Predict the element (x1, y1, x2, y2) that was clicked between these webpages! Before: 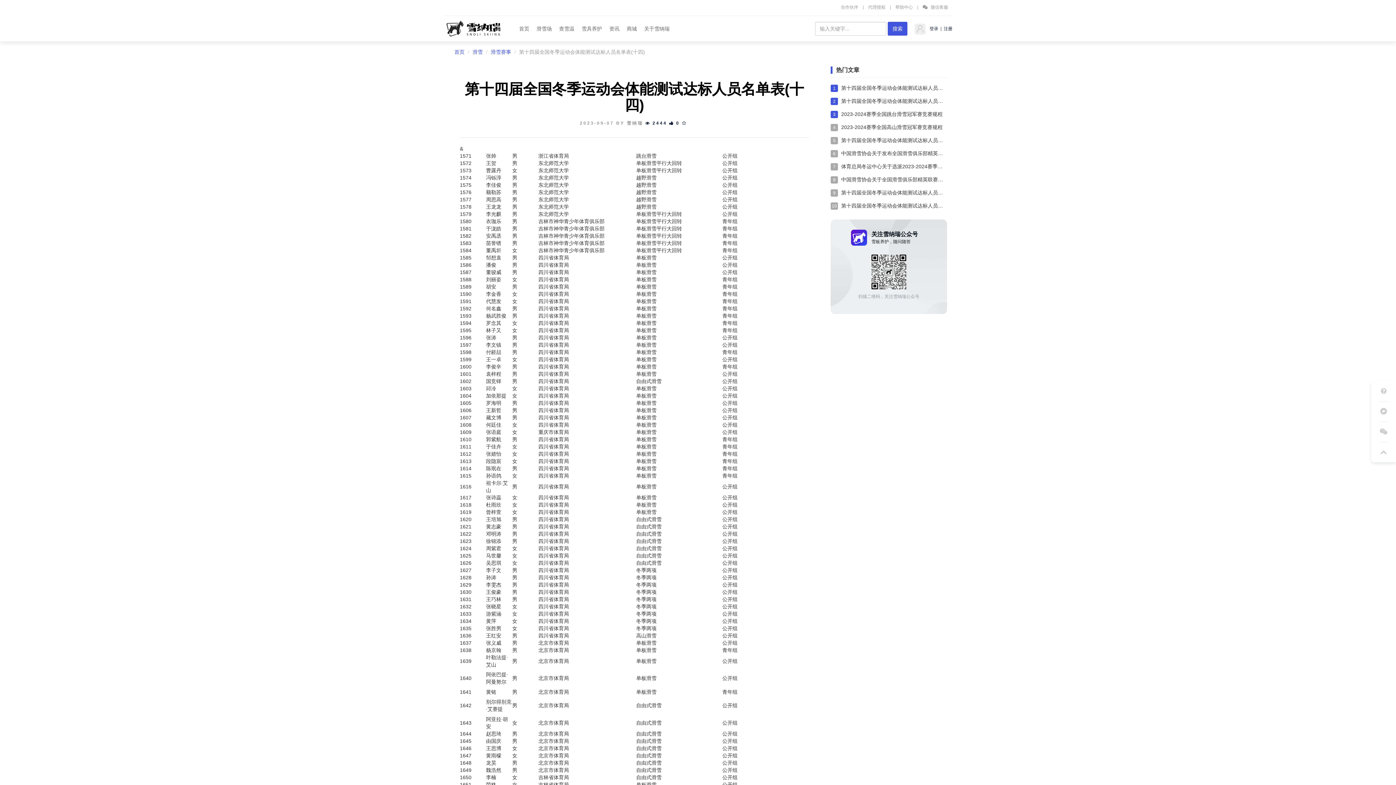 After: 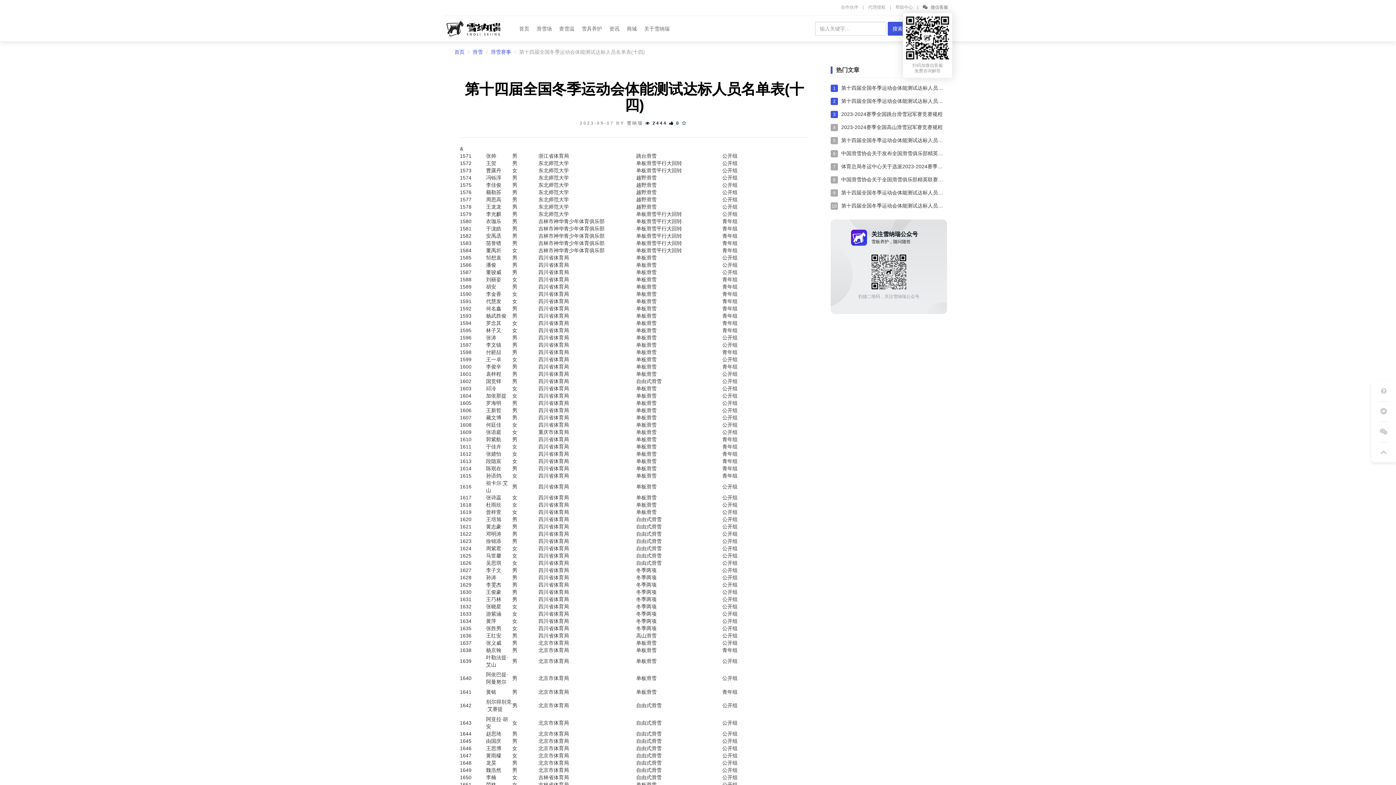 Action: bbox: (922, 4, 948, 9) label:  微信客服